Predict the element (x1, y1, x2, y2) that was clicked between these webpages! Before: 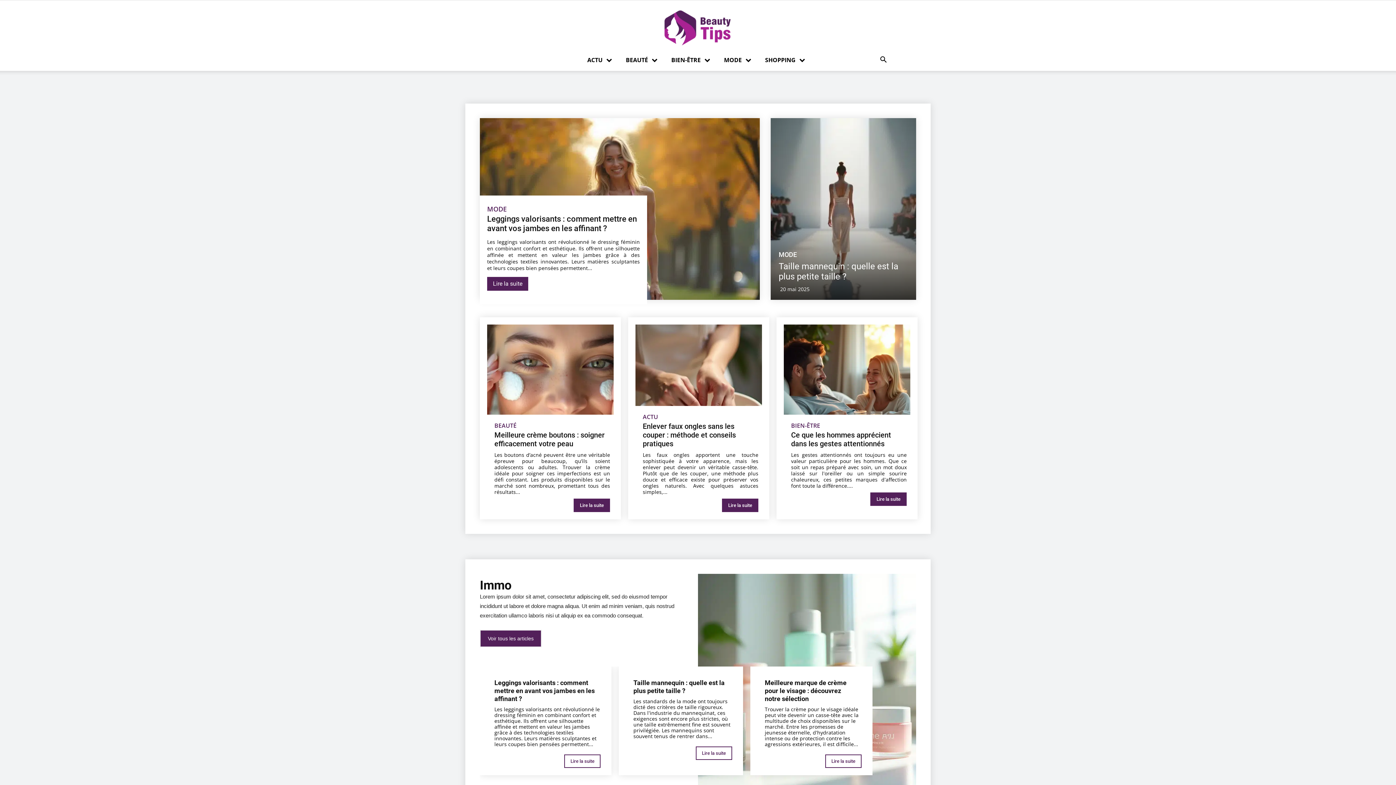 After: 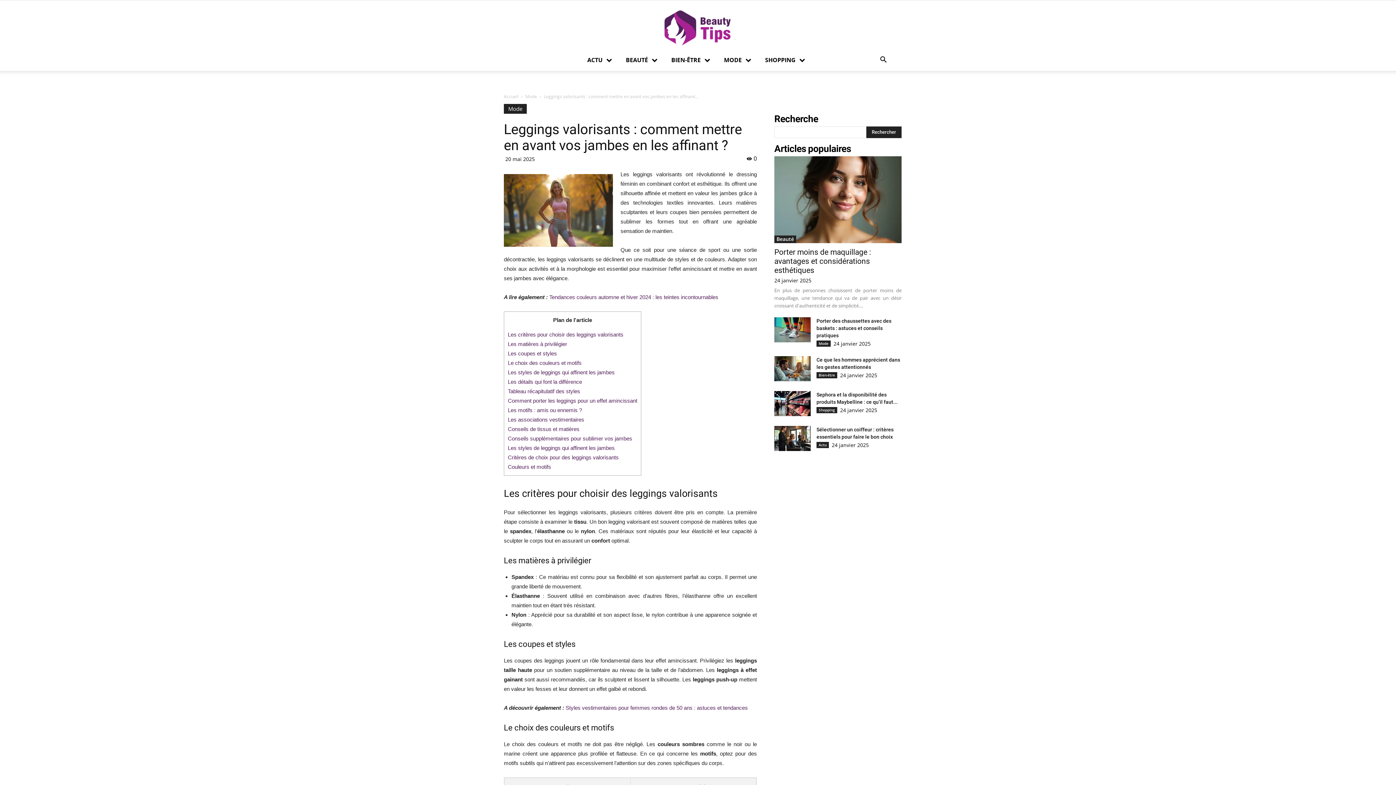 Action: bbox: (487, 214, 637, 233) label: Leggings valorisants : comment mettre en avant vos jambes en les affinant ?